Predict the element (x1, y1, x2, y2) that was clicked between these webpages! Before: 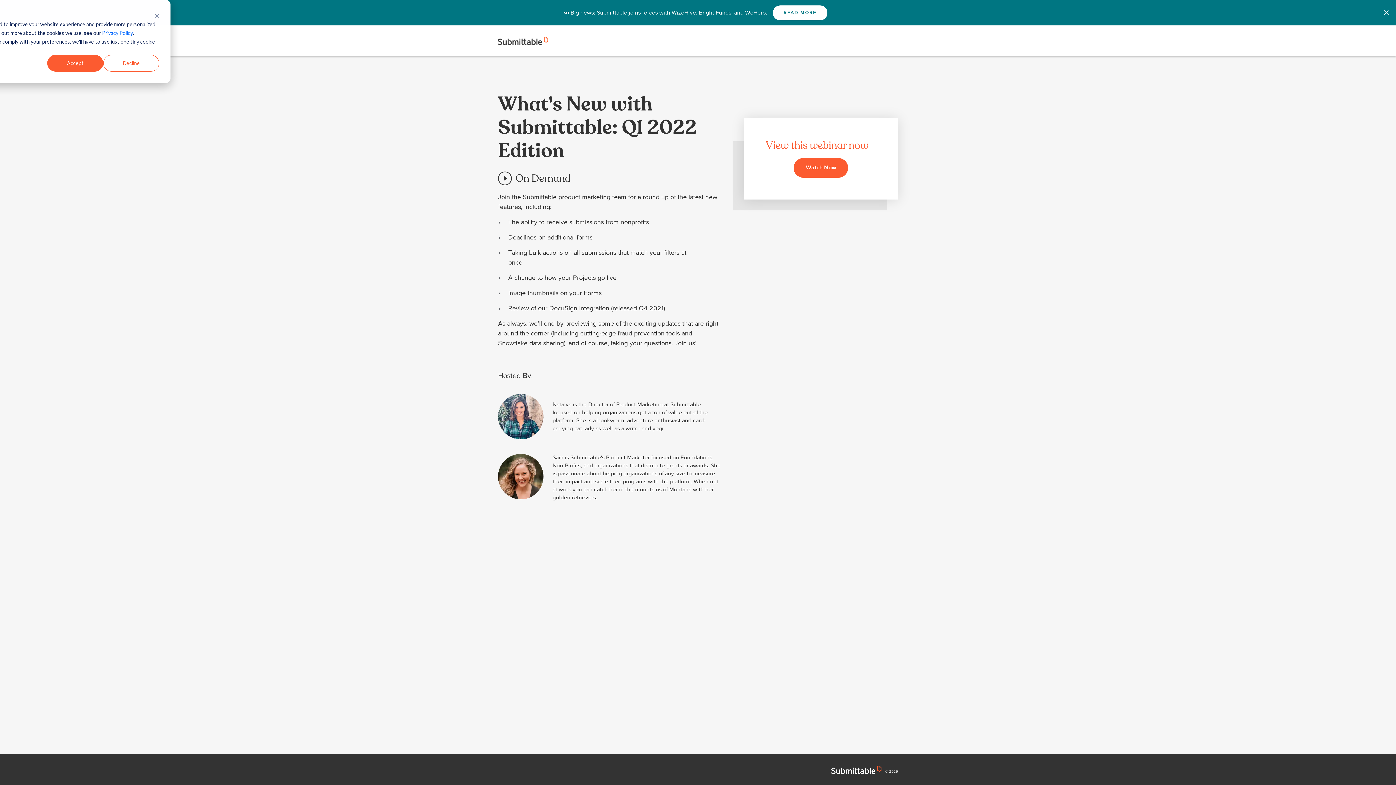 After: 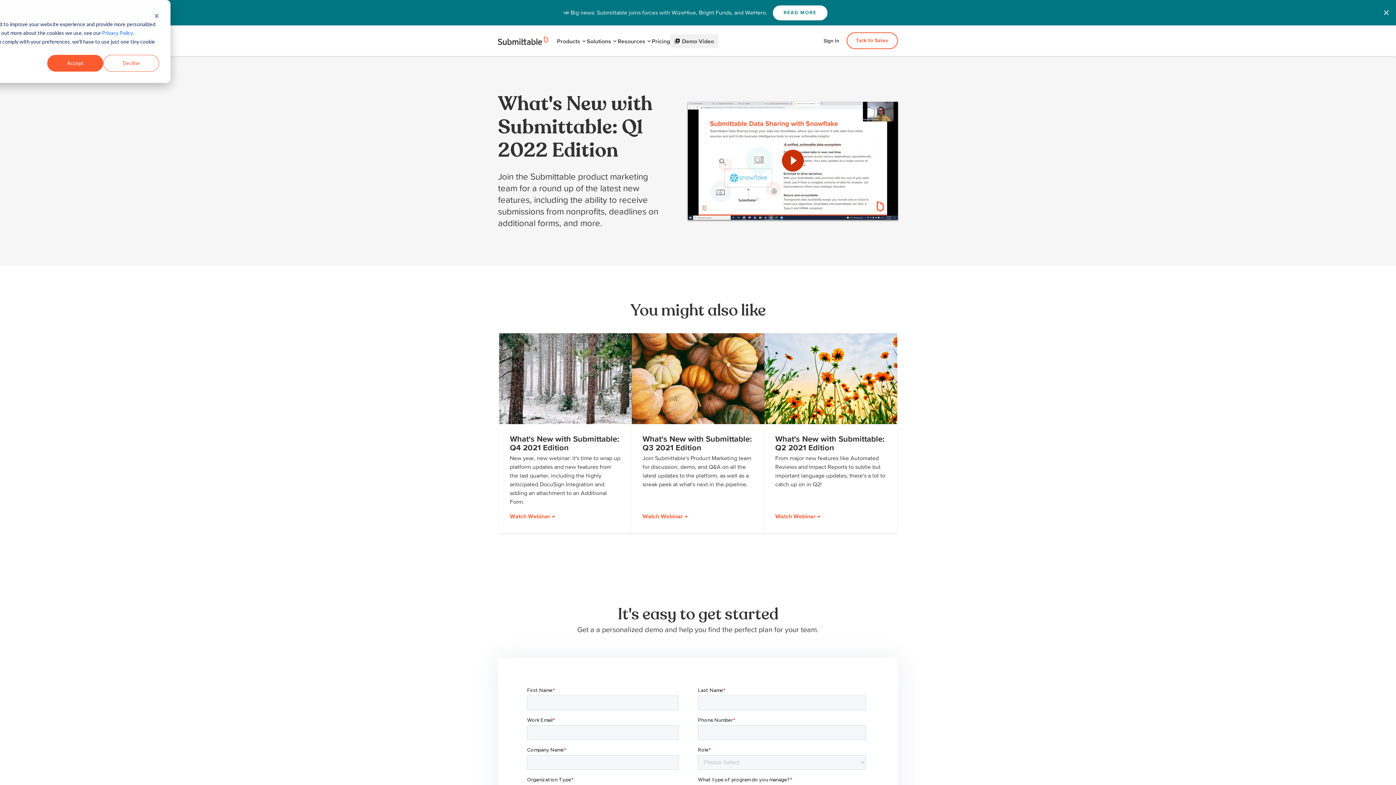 Action: label: Watch Now bbox: (793, 158, 848, 177)